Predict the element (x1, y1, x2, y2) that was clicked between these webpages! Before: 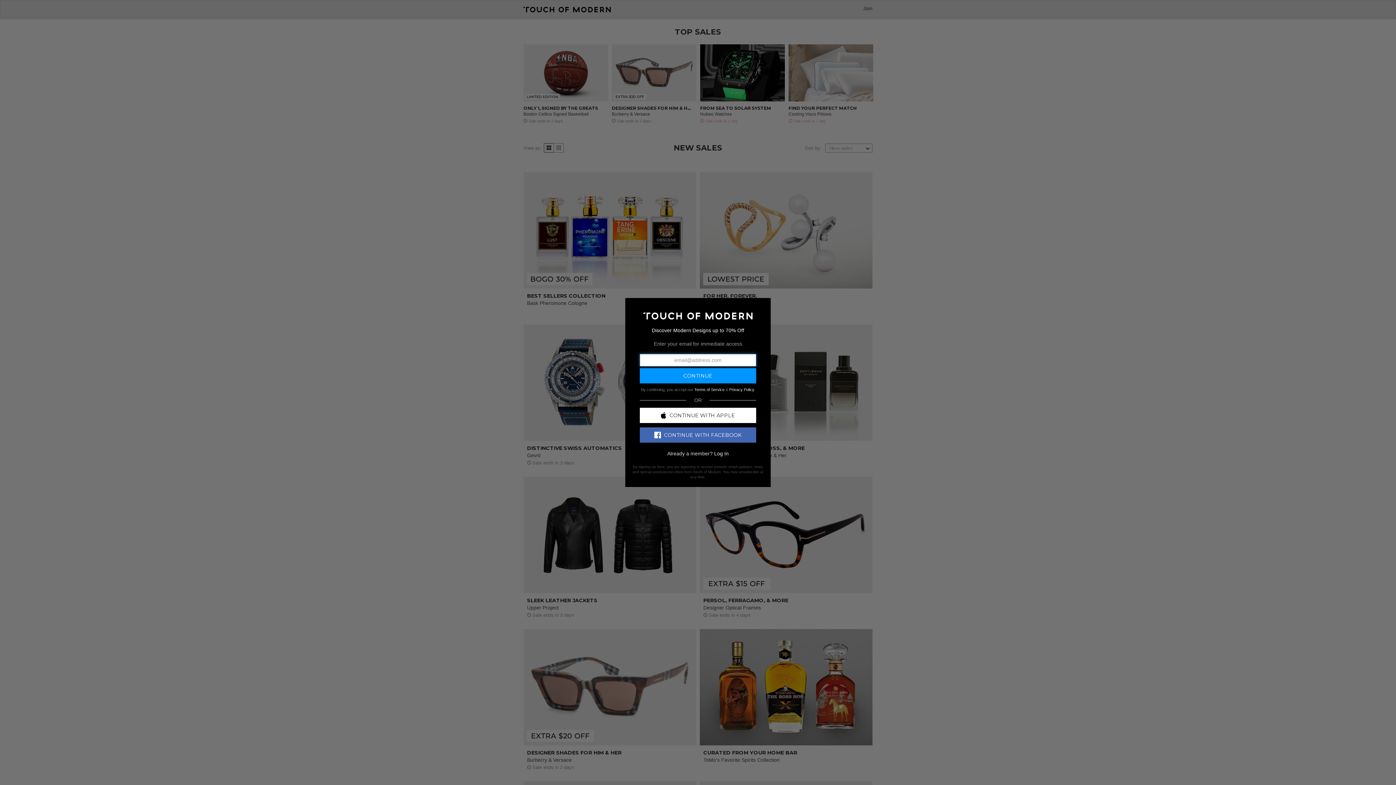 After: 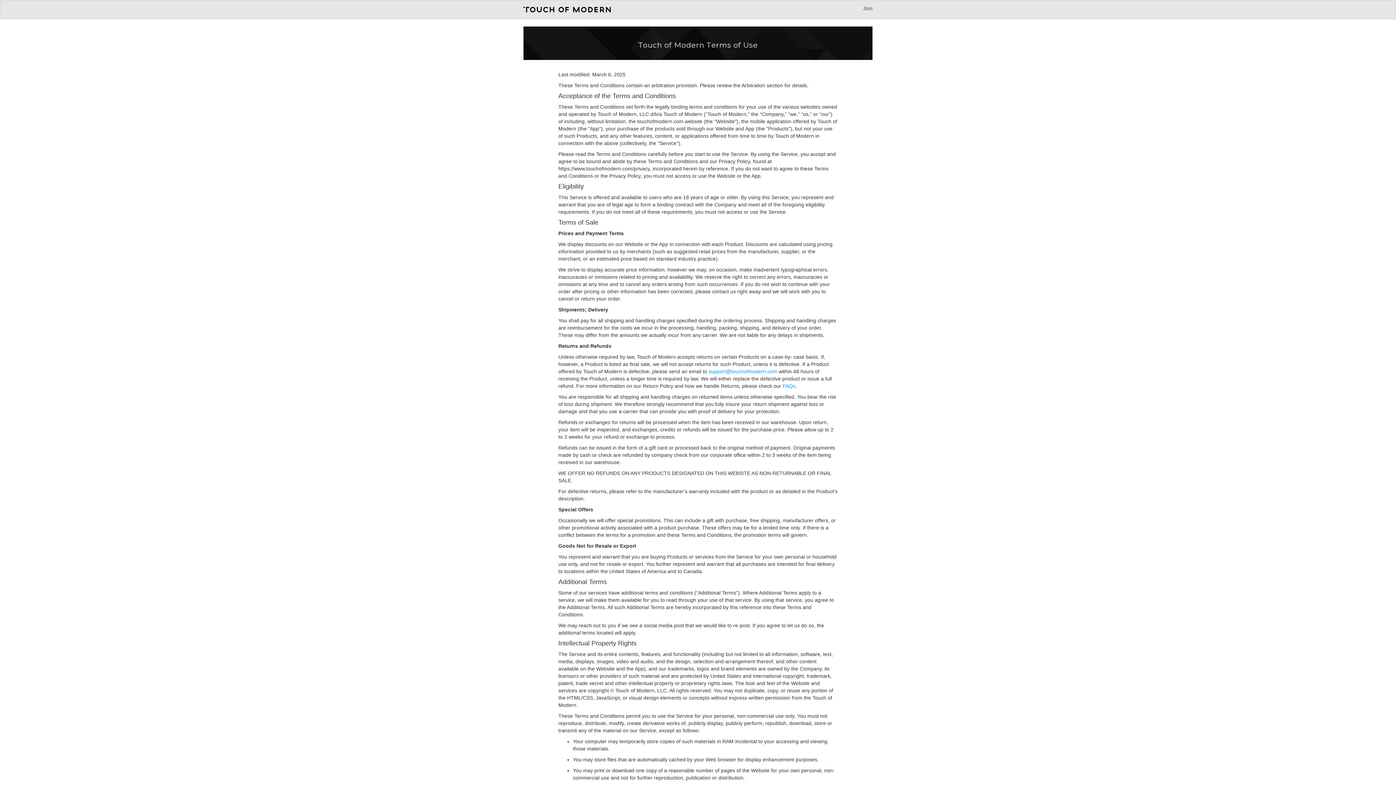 Action: bbox: (694, 387, 724, 391) label: Terms of Service